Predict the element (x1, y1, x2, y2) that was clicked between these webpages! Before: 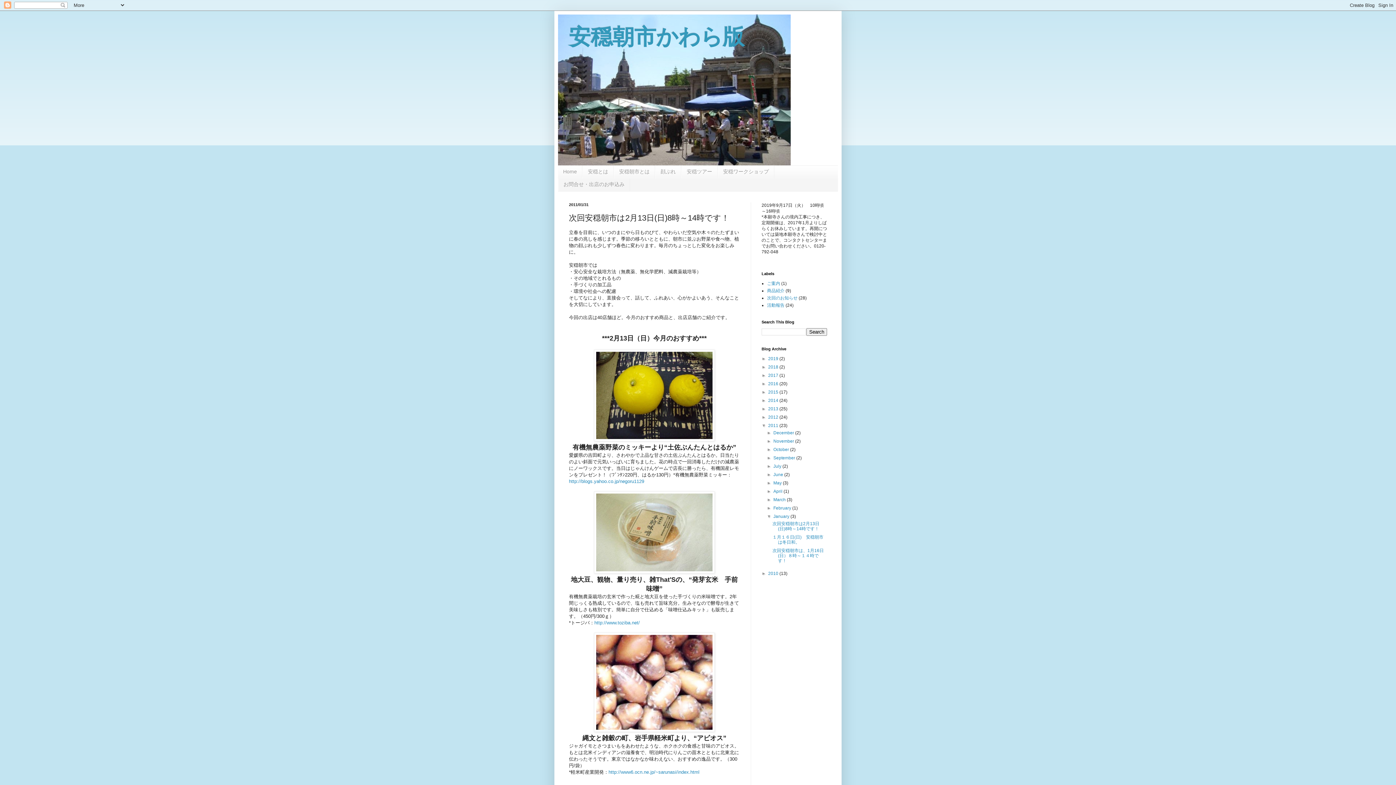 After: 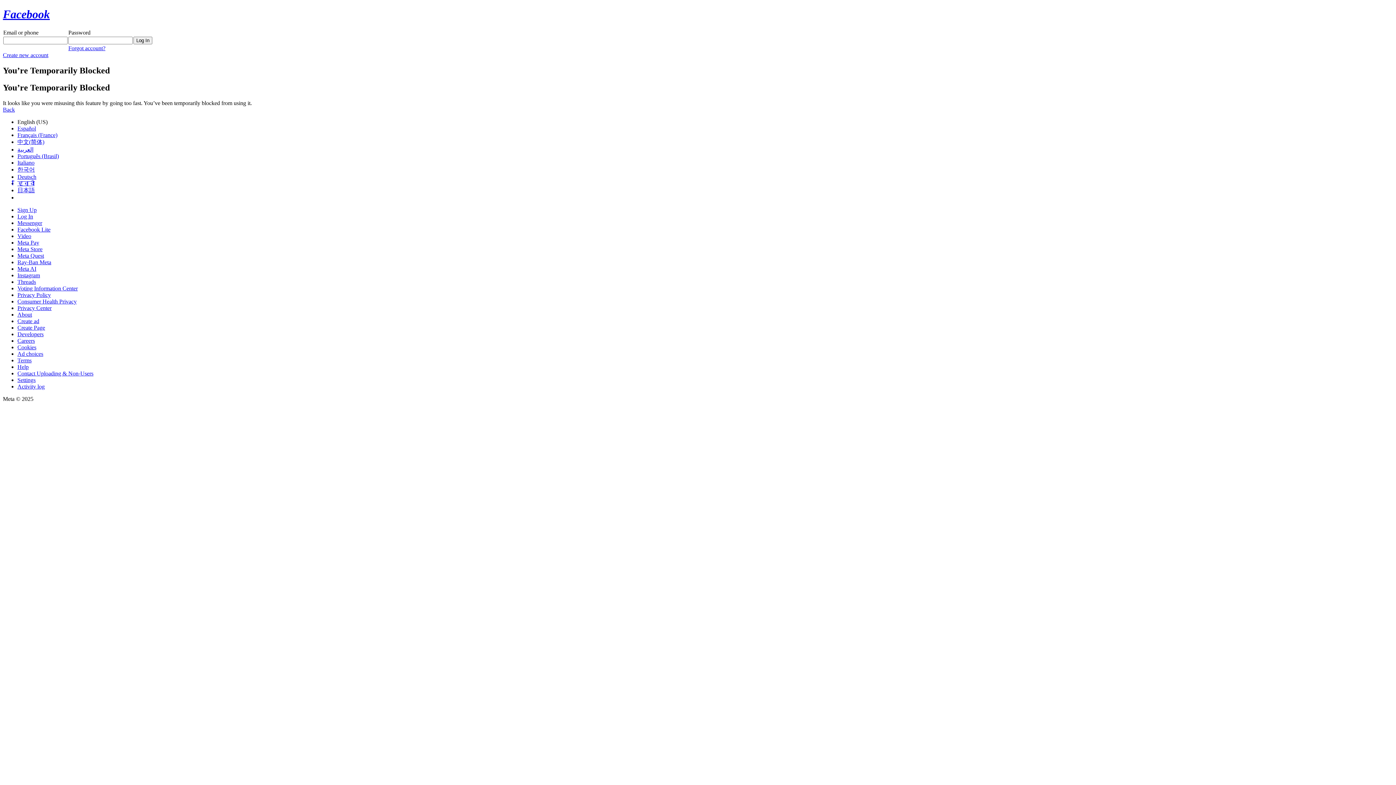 Action: bbox: (594, 620, 640, 625) label: http://www.toziba.net/